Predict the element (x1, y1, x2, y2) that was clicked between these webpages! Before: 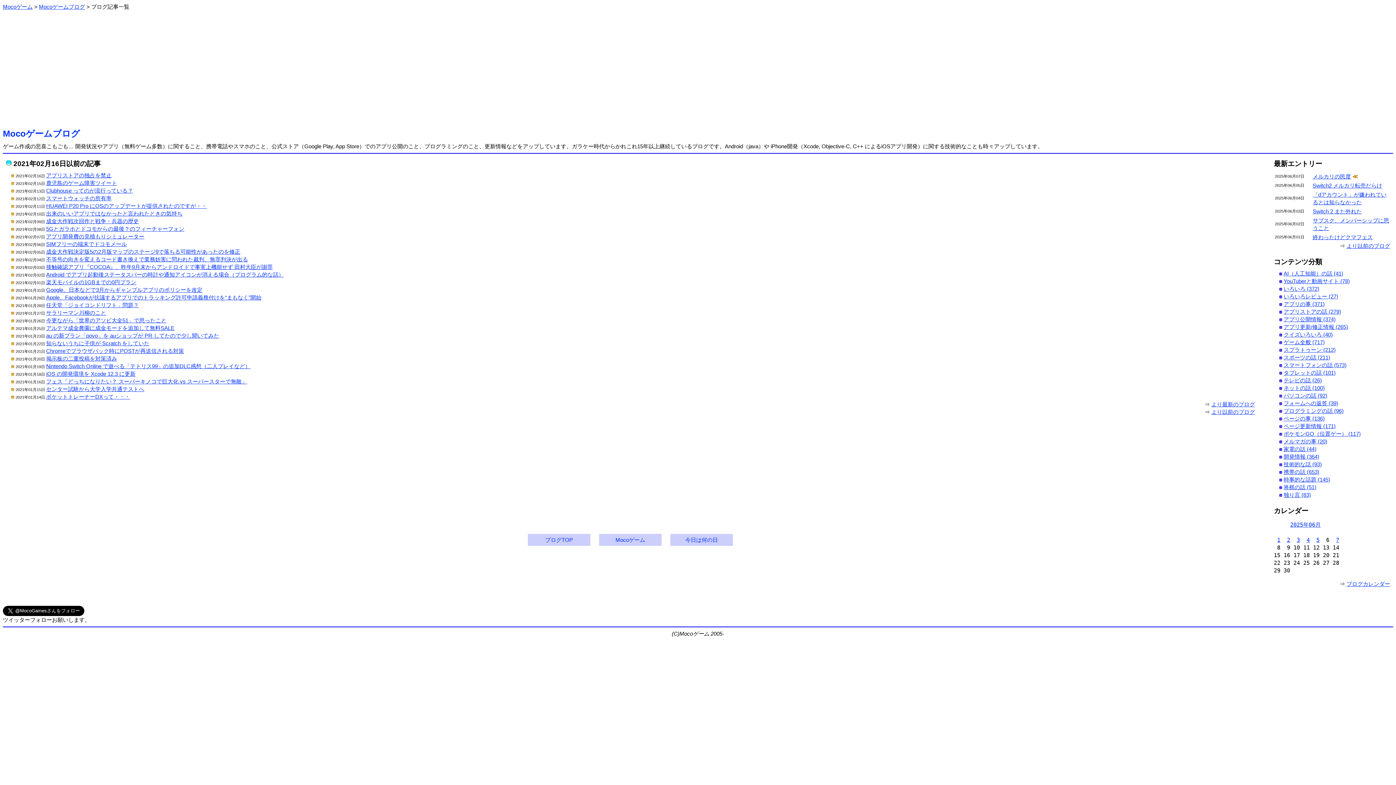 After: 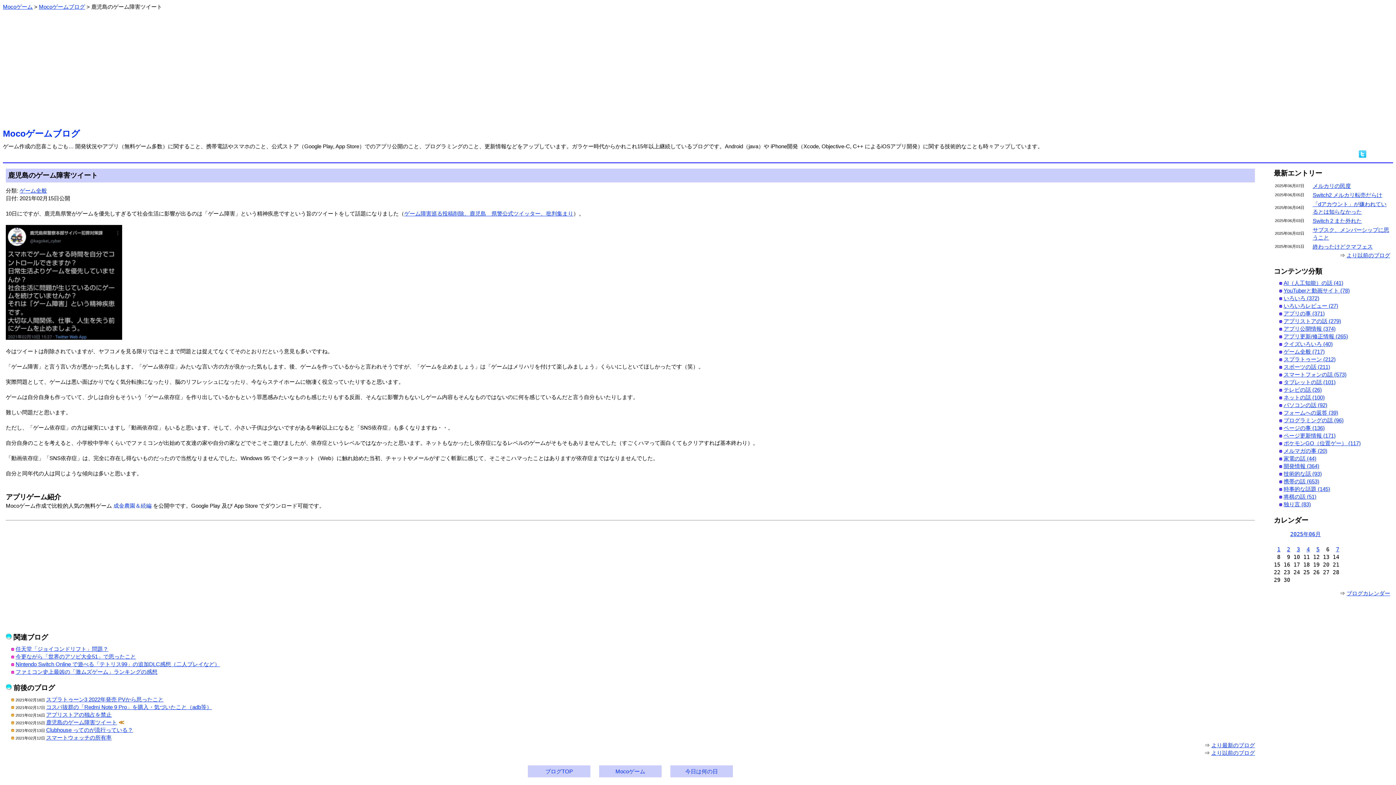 Action: bbox: (46, 180, 117, 186) label: 鹿児島のゲーム障害ツイート